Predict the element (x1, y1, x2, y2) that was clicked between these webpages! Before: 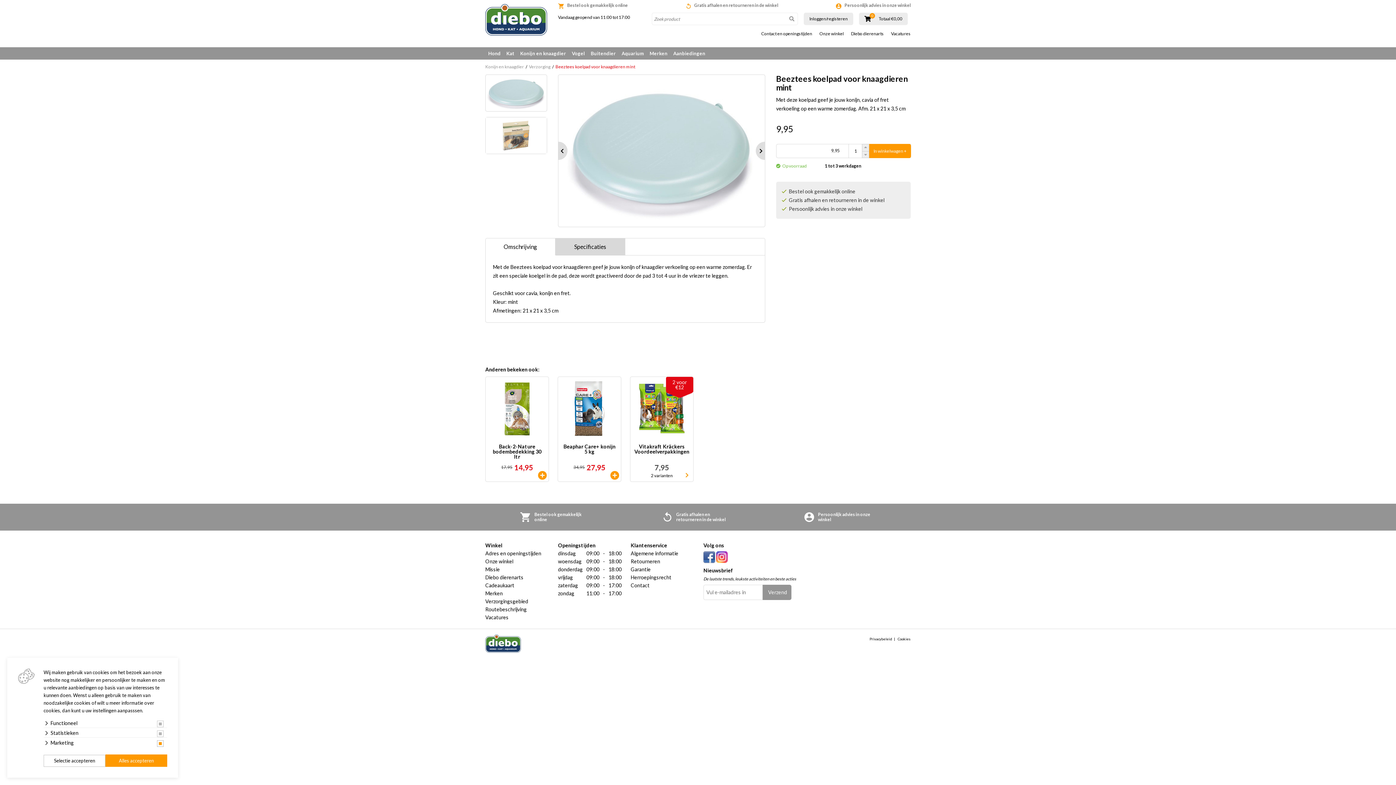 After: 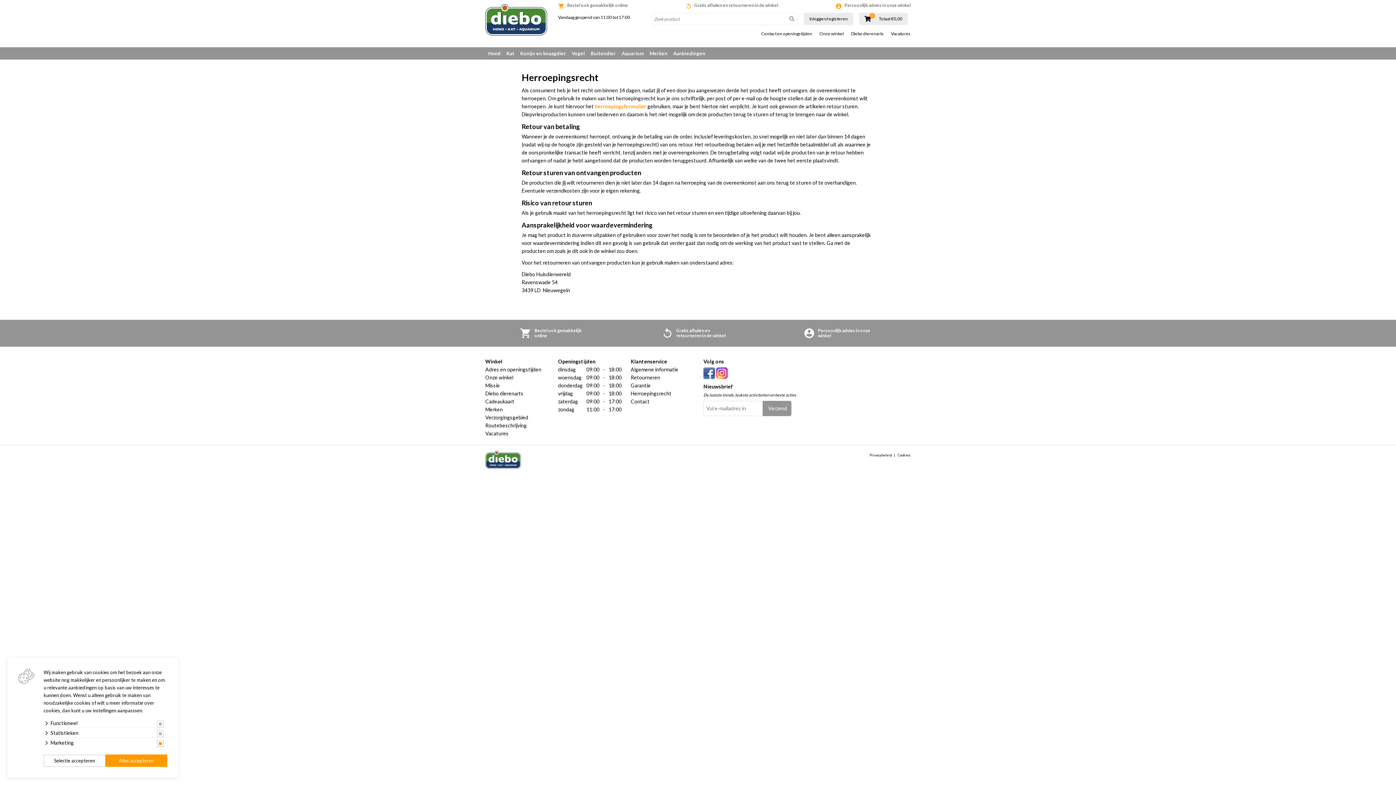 Action: label: Herroepingsrecht bbox: (630, 573, 692, 581)